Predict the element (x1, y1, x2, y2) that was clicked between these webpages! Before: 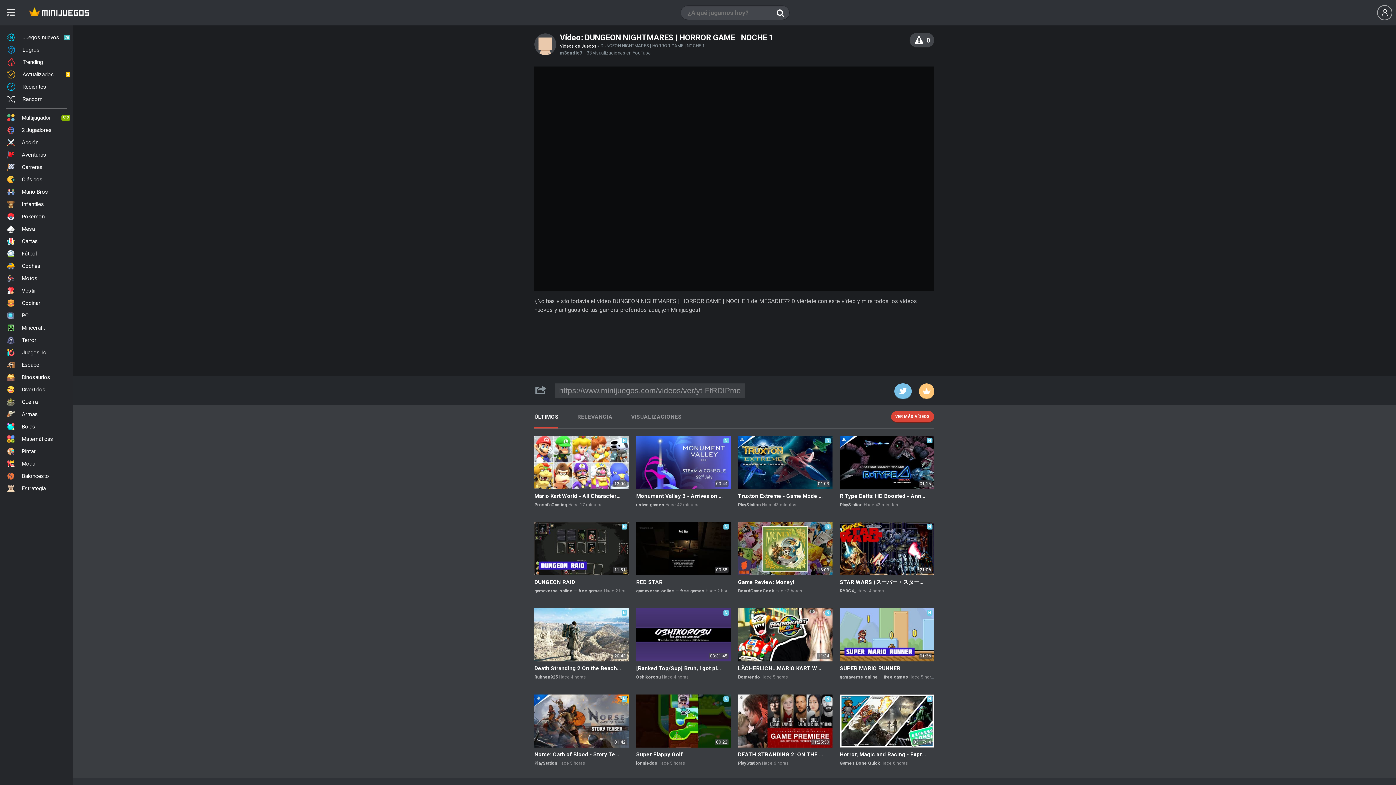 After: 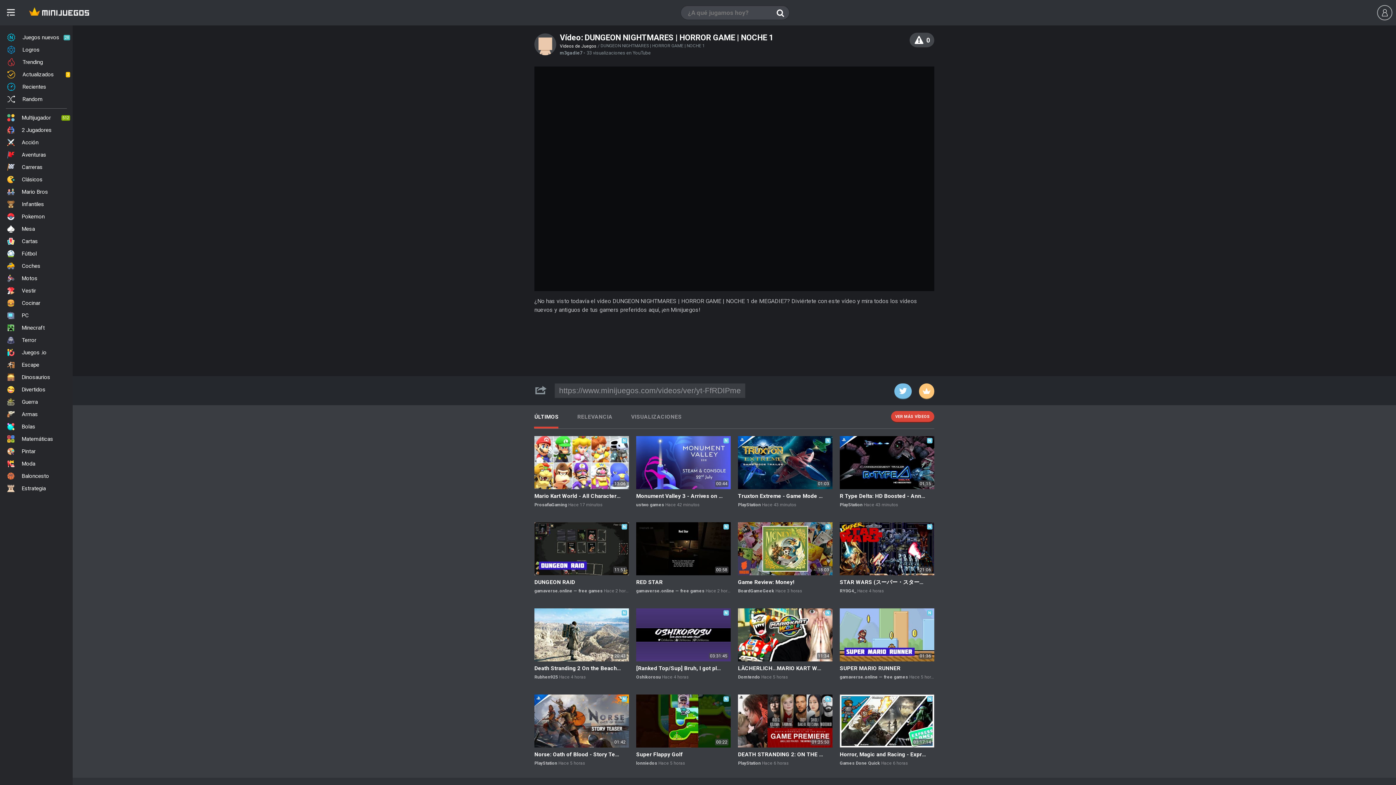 Action: bbox: (534, 33, 556, 55)